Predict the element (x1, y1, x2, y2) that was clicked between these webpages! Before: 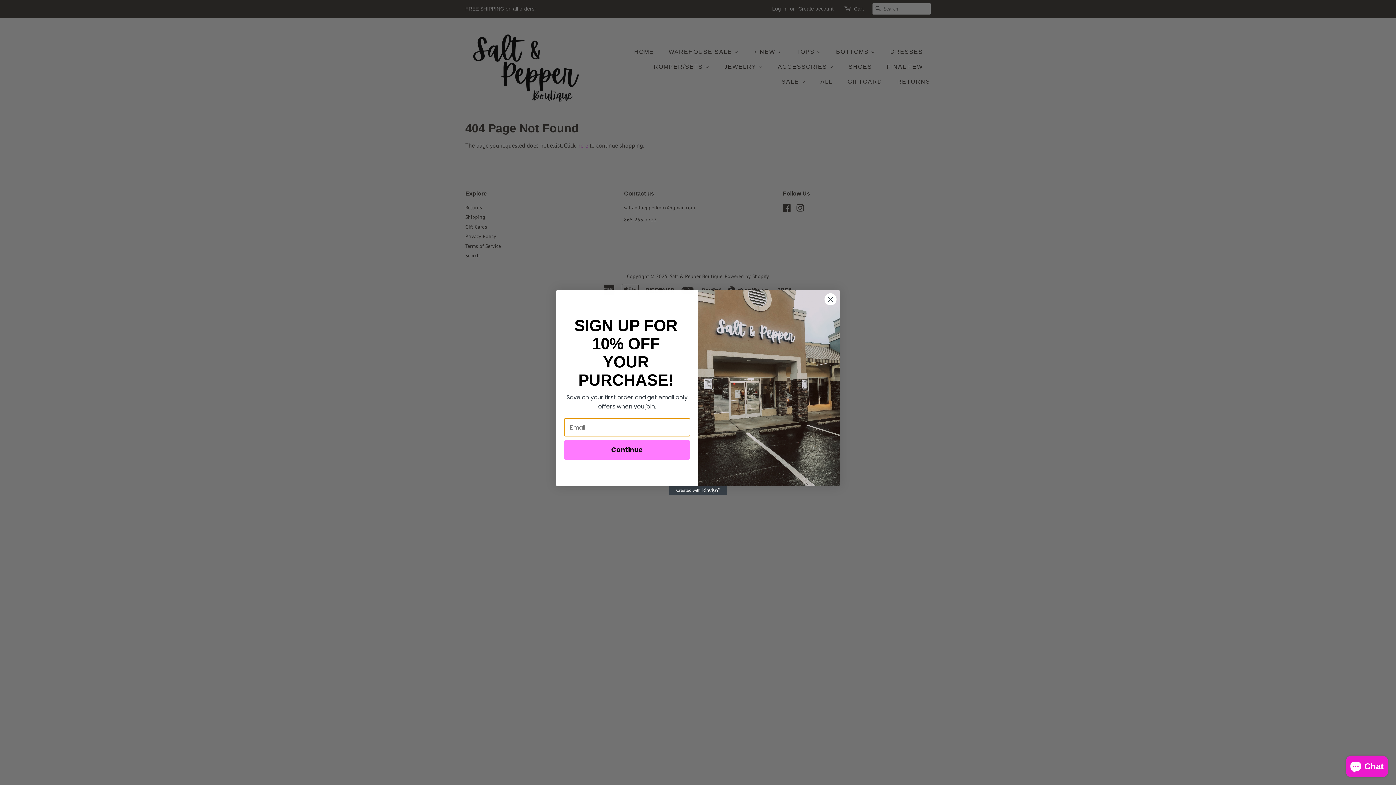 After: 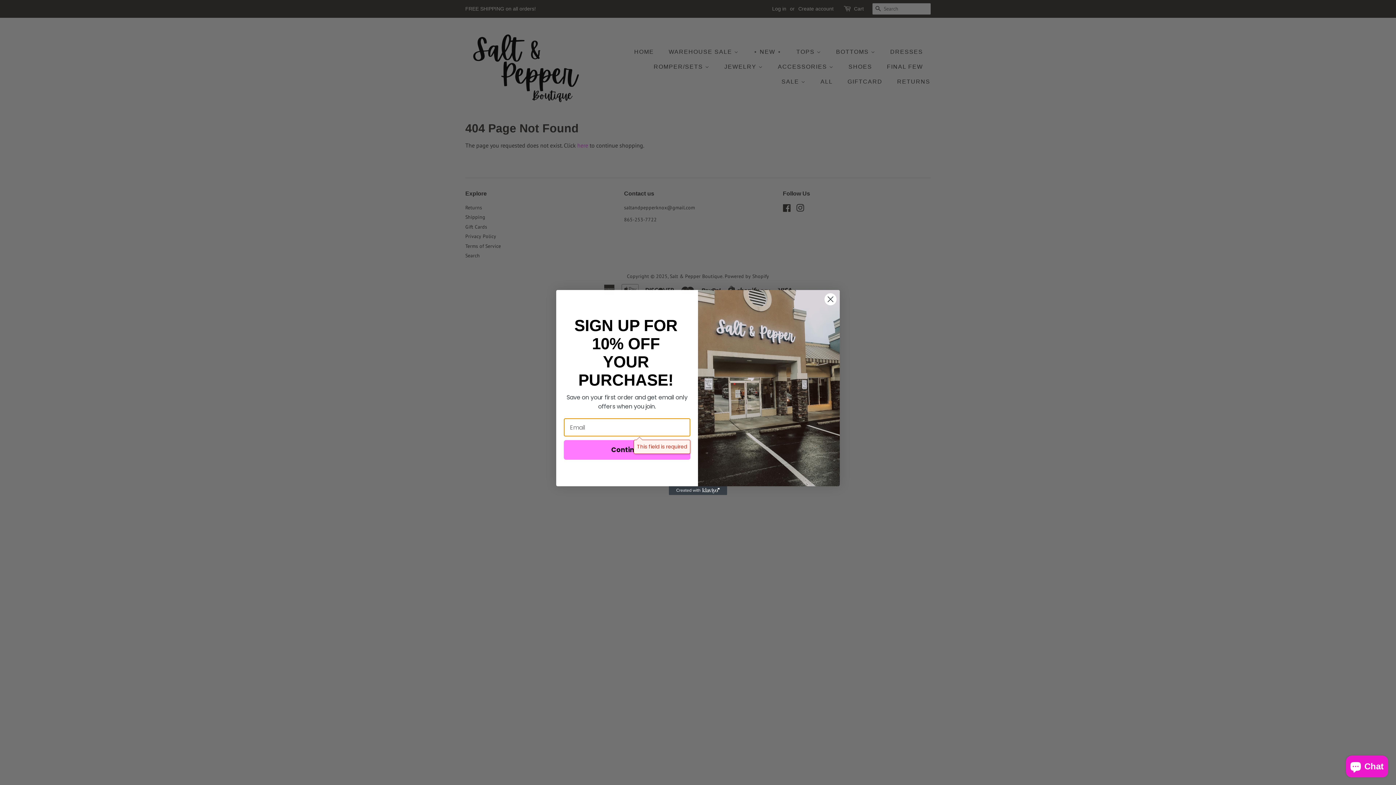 Action: label: Continue bbox: (564, 440, 690, 460)